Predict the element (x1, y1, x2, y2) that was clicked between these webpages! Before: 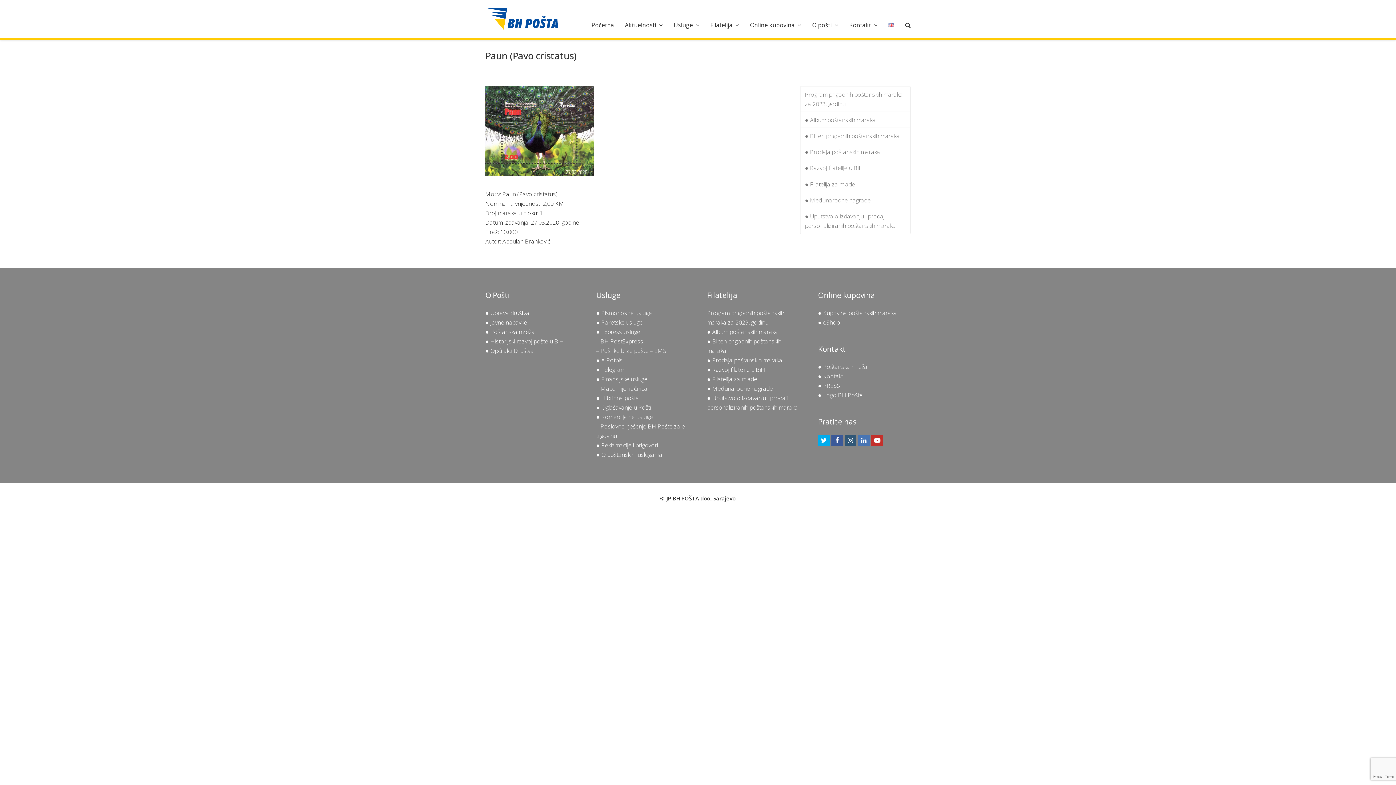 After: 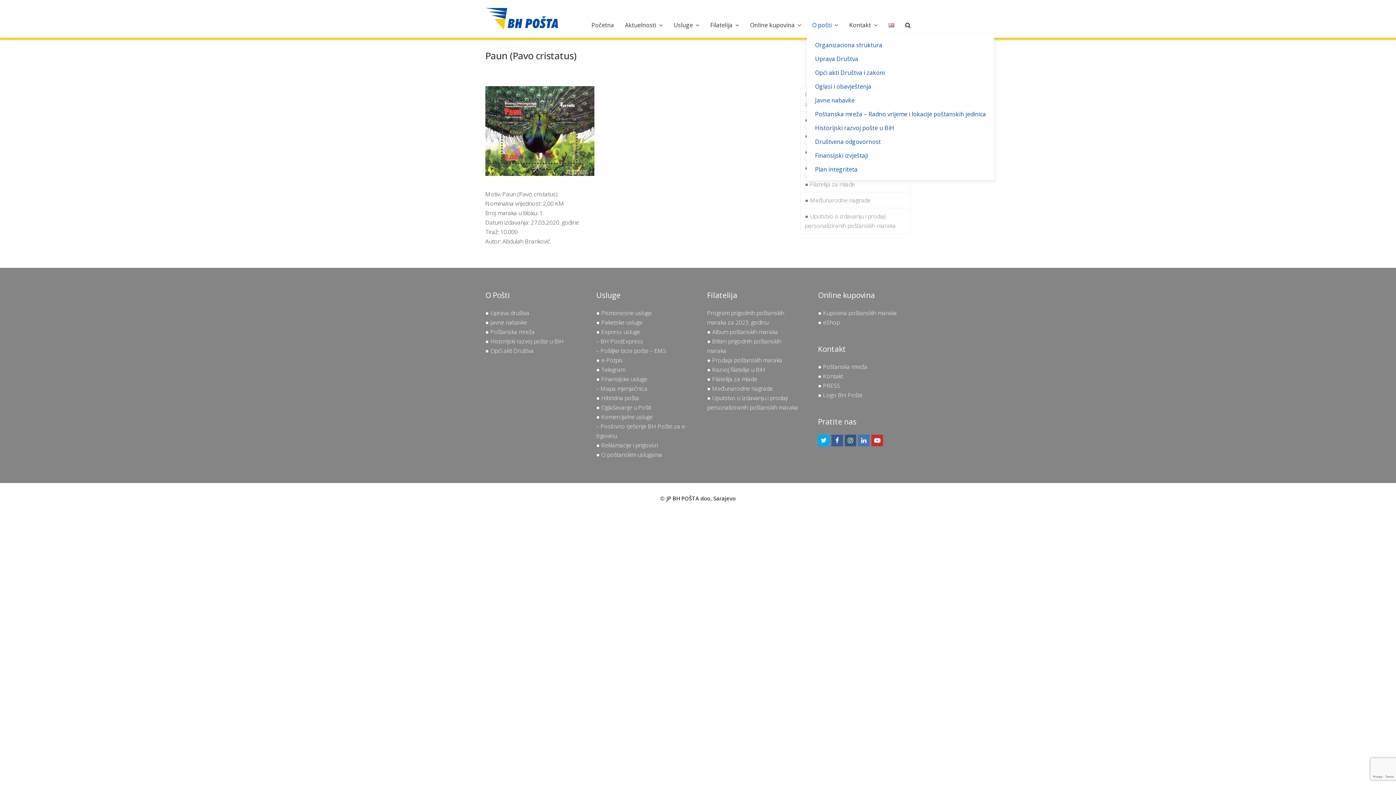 Action: label: O pošti  bbox: (806, 15, 844, 34)